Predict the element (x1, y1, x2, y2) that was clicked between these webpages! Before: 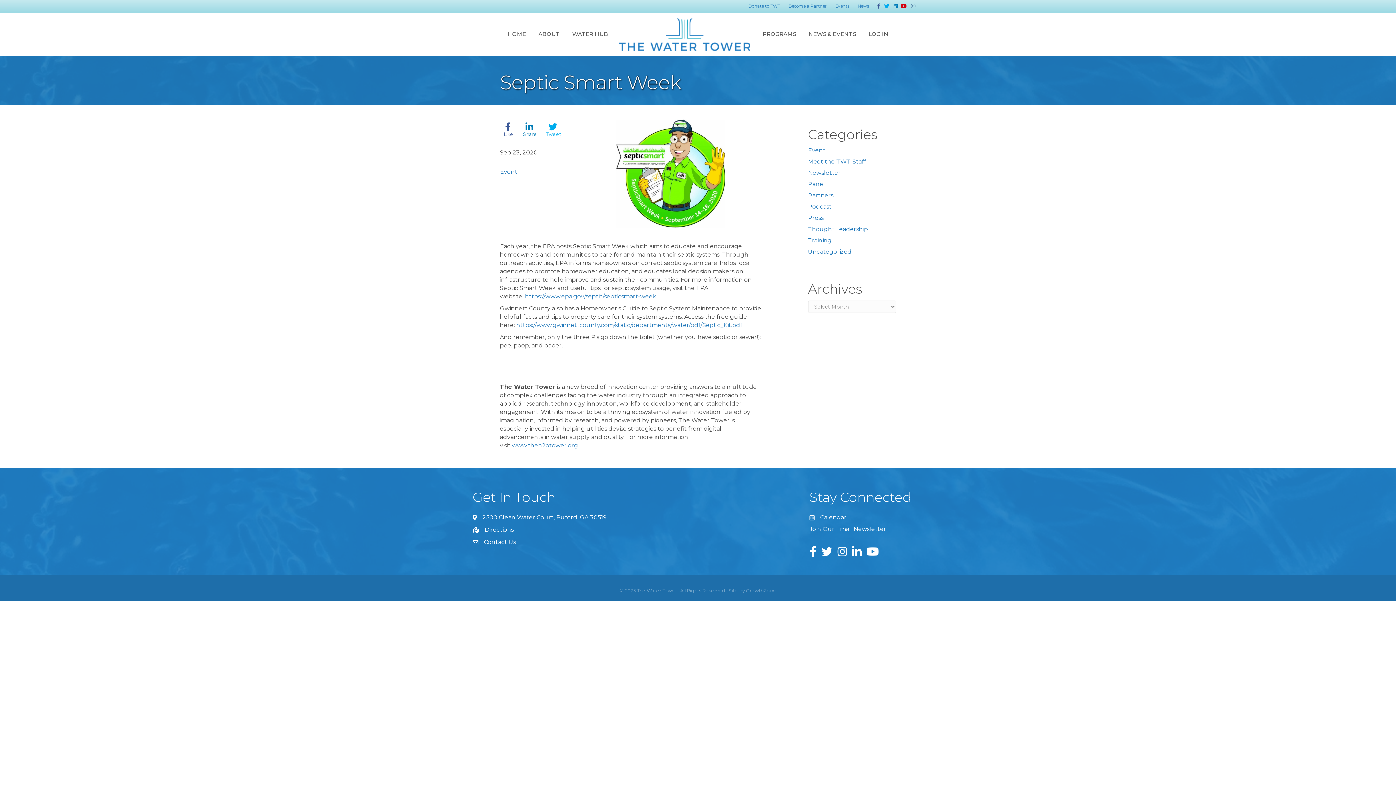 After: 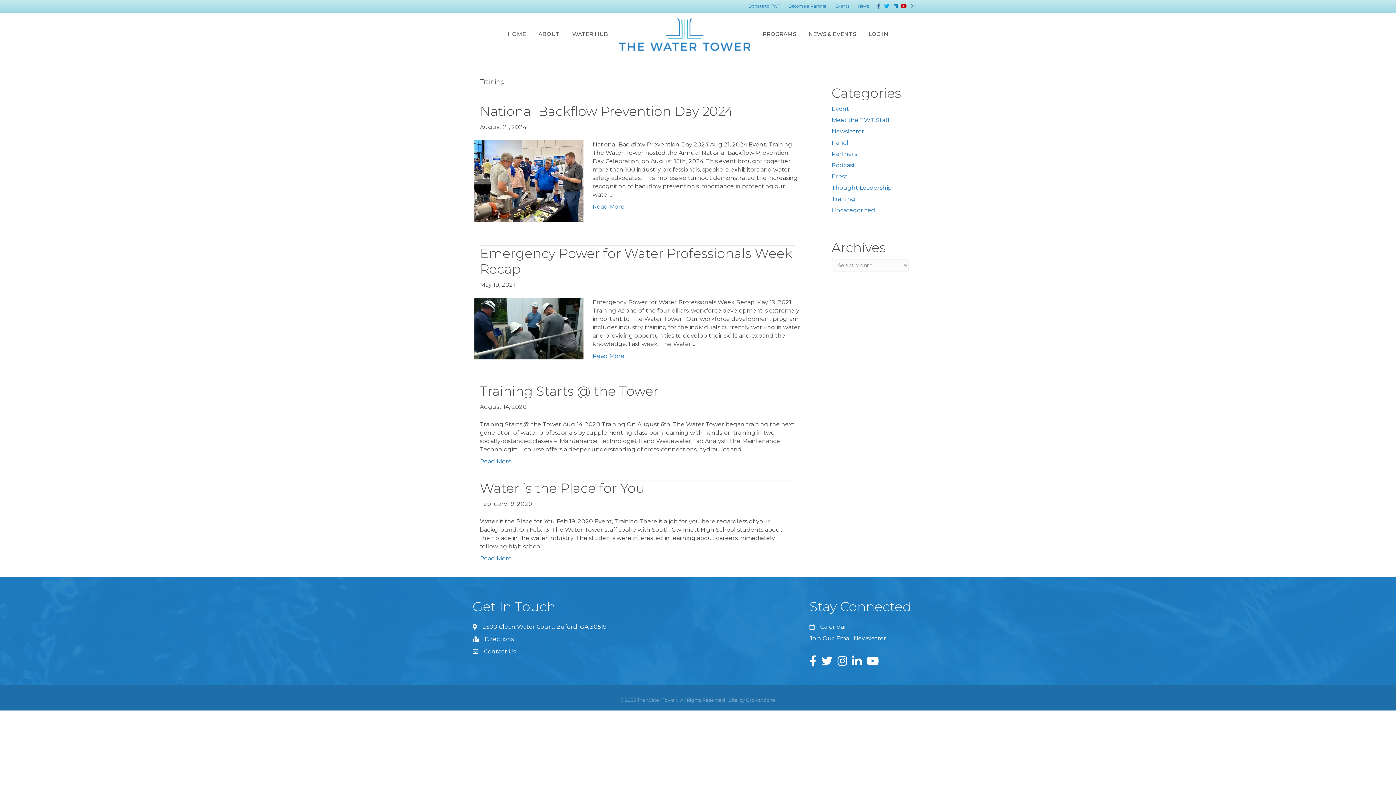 Action: label: Training bbox: (808, 237, 831, 244)